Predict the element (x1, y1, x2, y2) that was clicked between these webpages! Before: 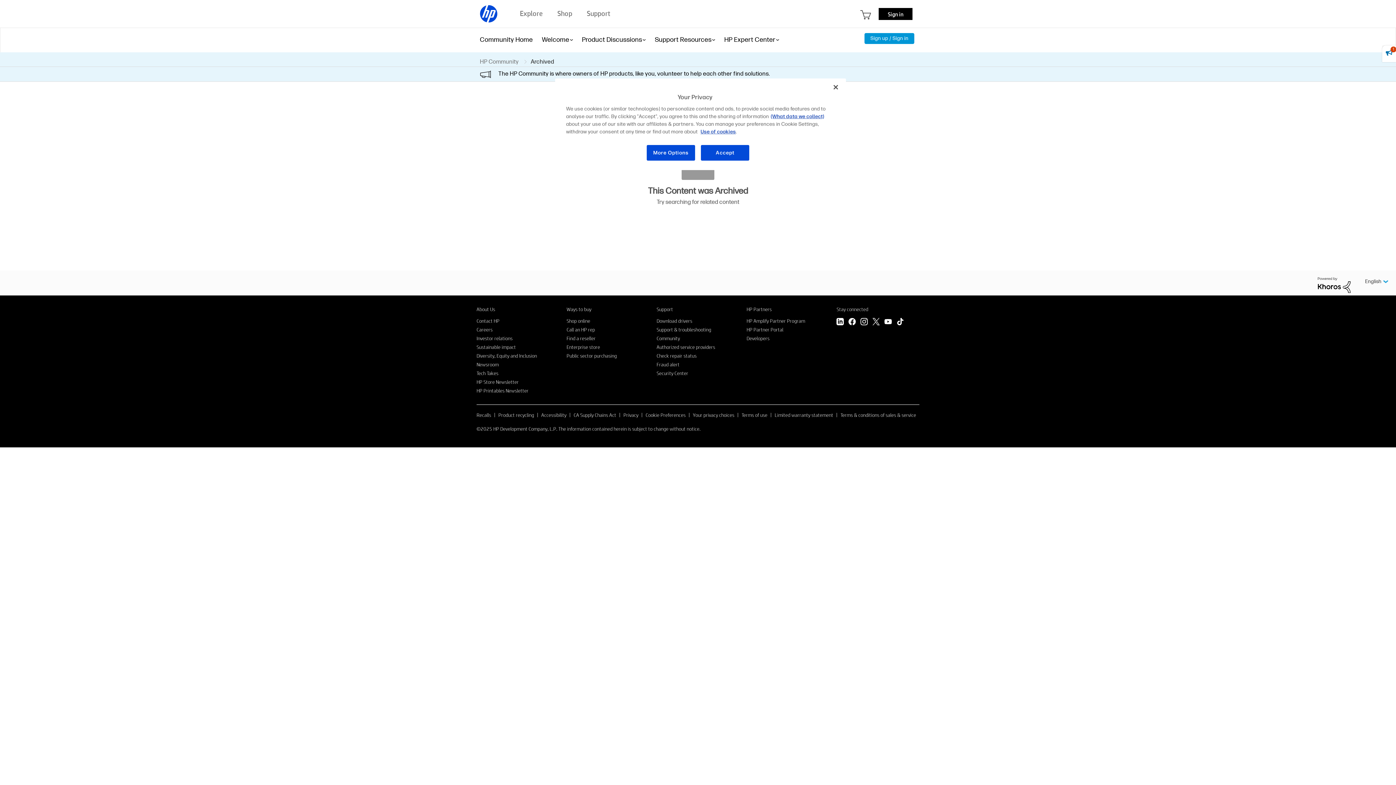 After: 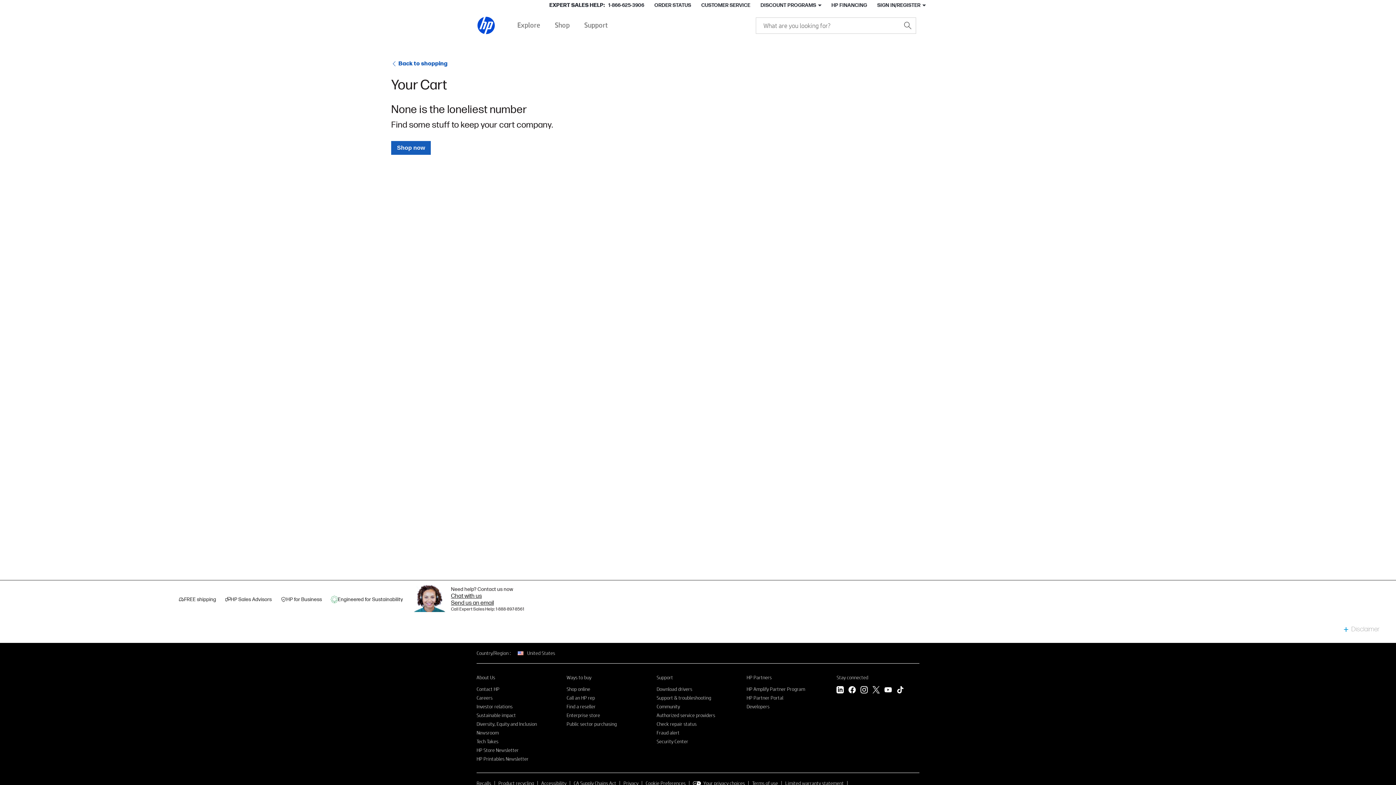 Action: bbox: (860, 10, 871, 19)